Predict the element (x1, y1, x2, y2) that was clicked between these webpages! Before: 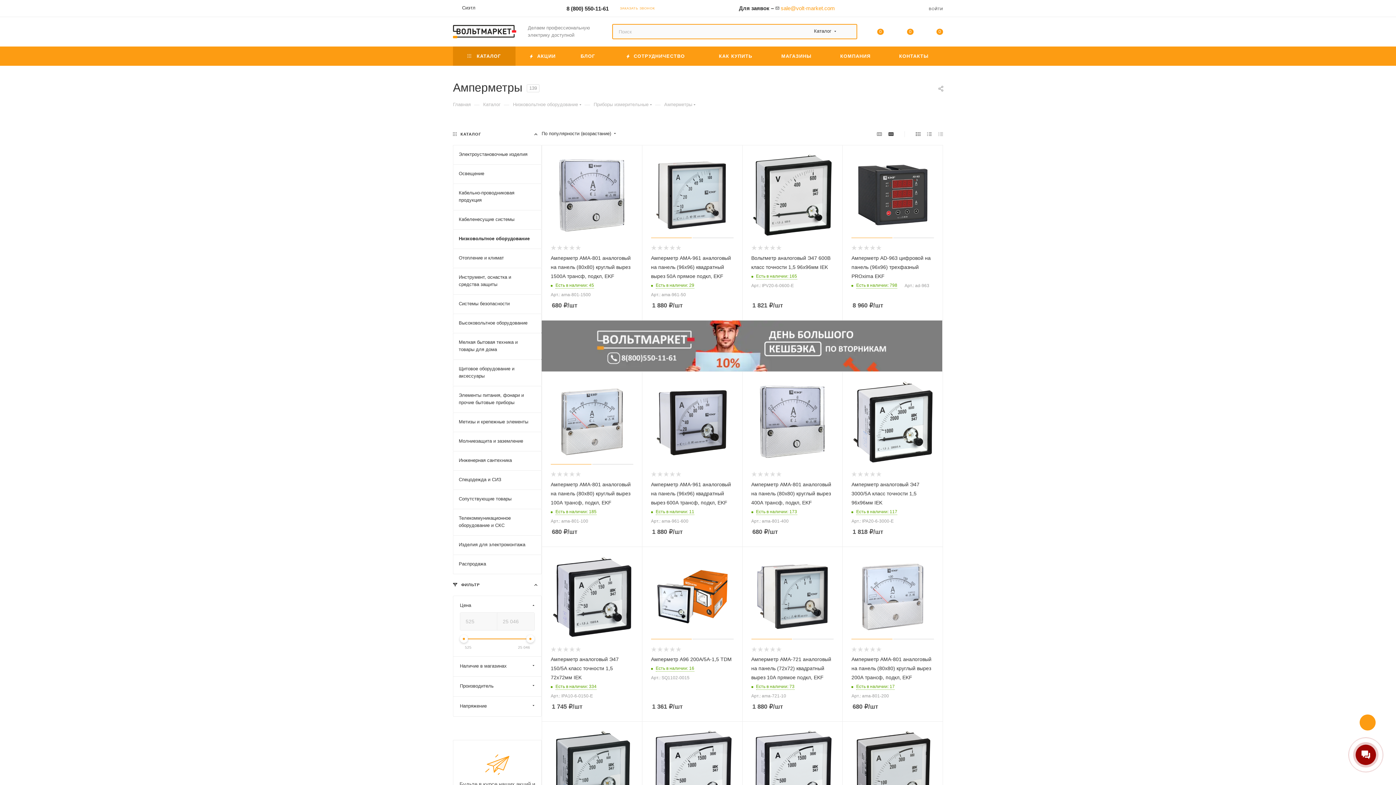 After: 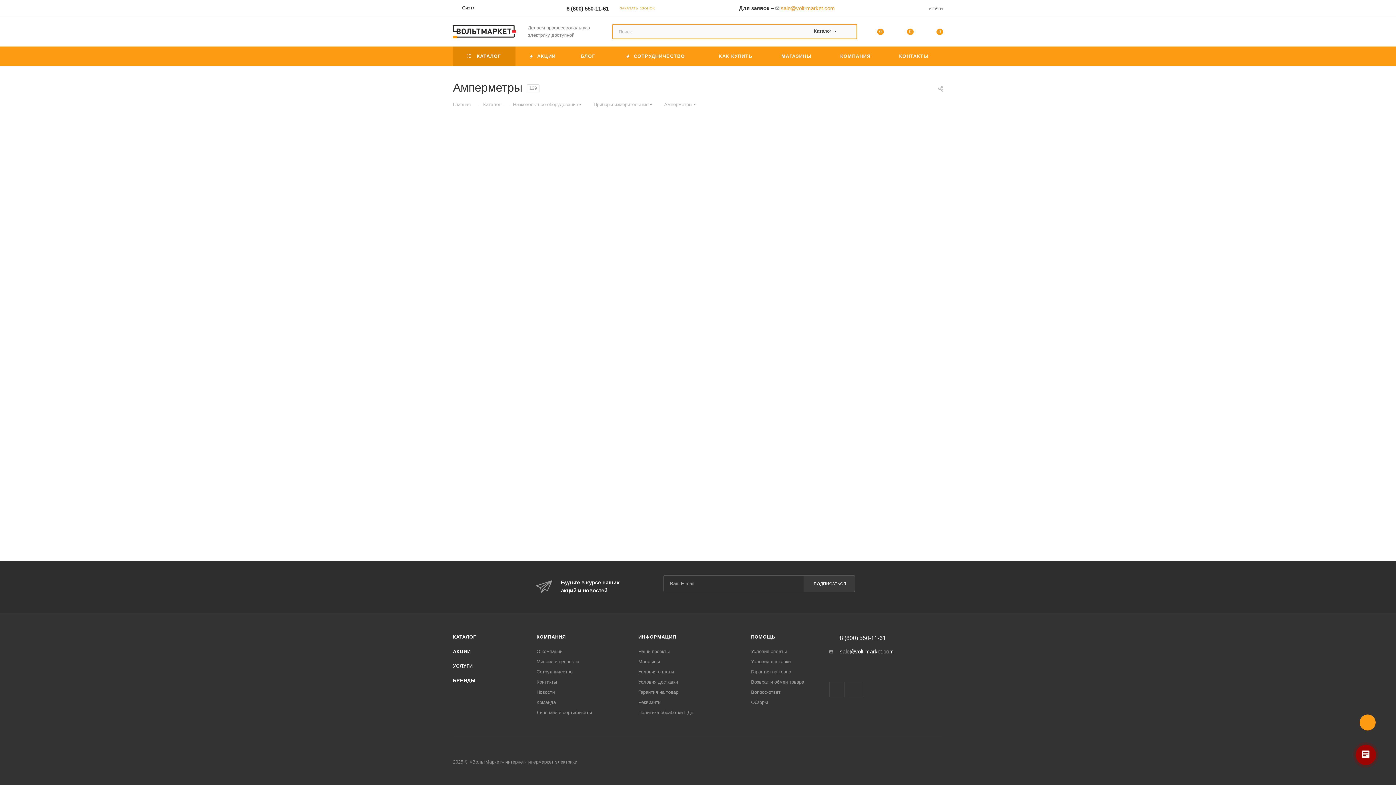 Action: bbox: (550, 731, 633, 813)